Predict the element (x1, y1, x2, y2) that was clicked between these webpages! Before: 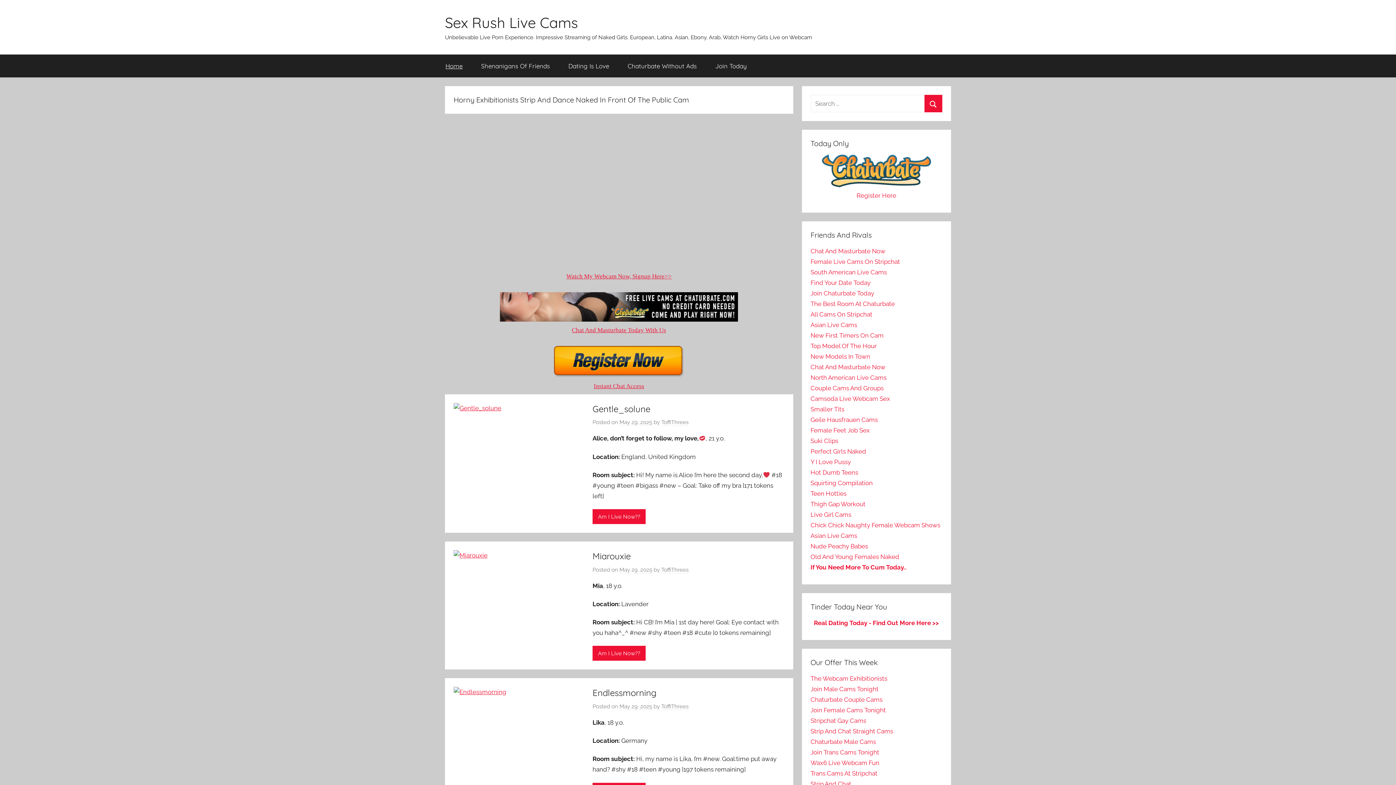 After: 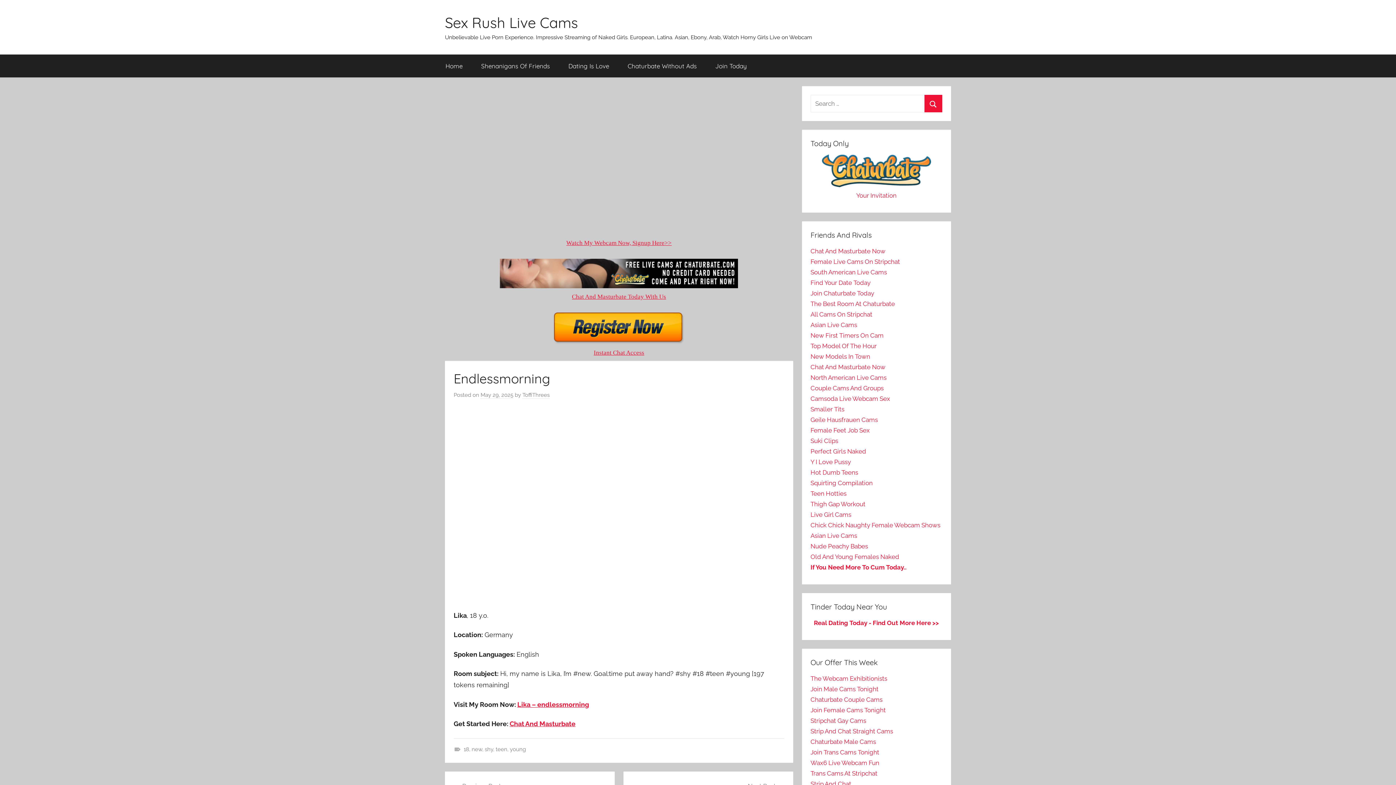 Action: label: May 29, 2025 bbox: (619, 703, 652, 710)